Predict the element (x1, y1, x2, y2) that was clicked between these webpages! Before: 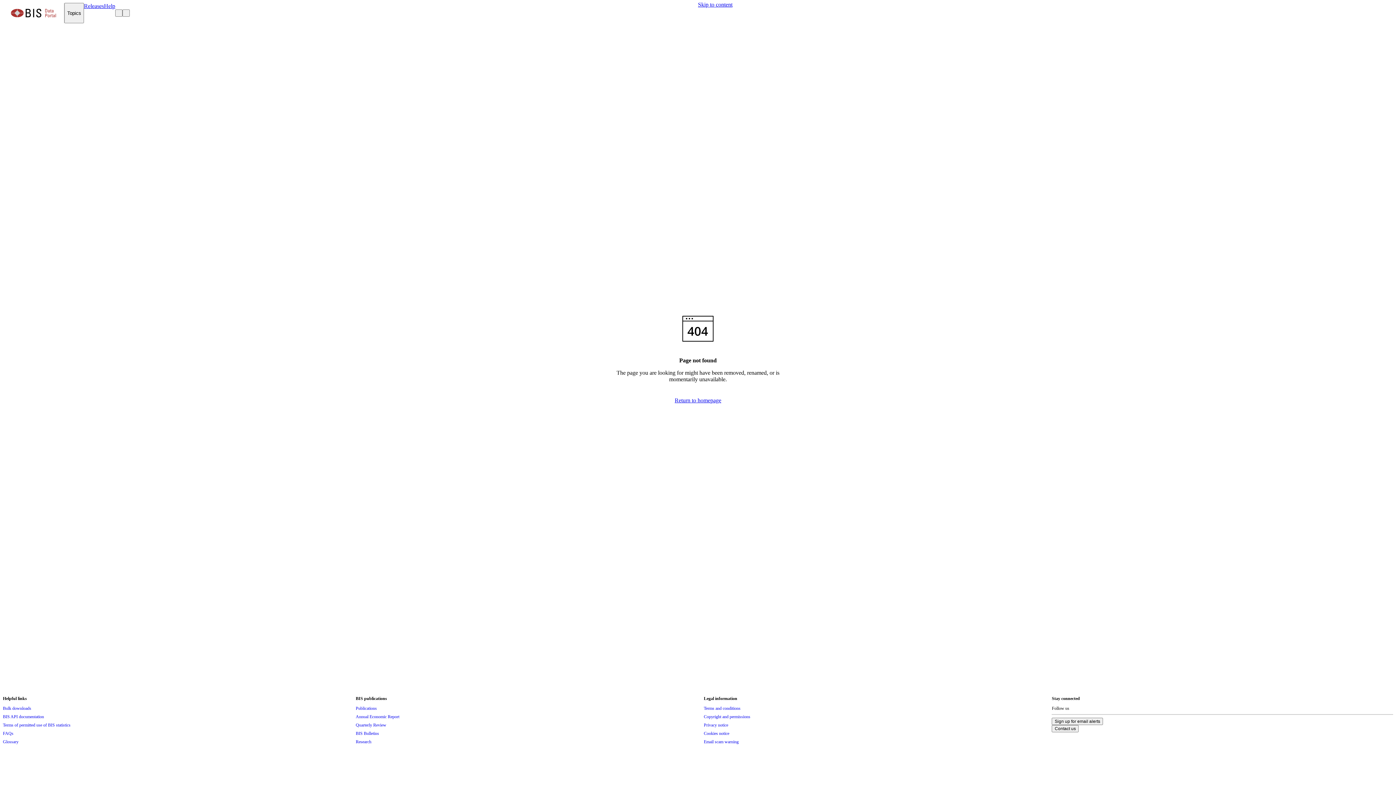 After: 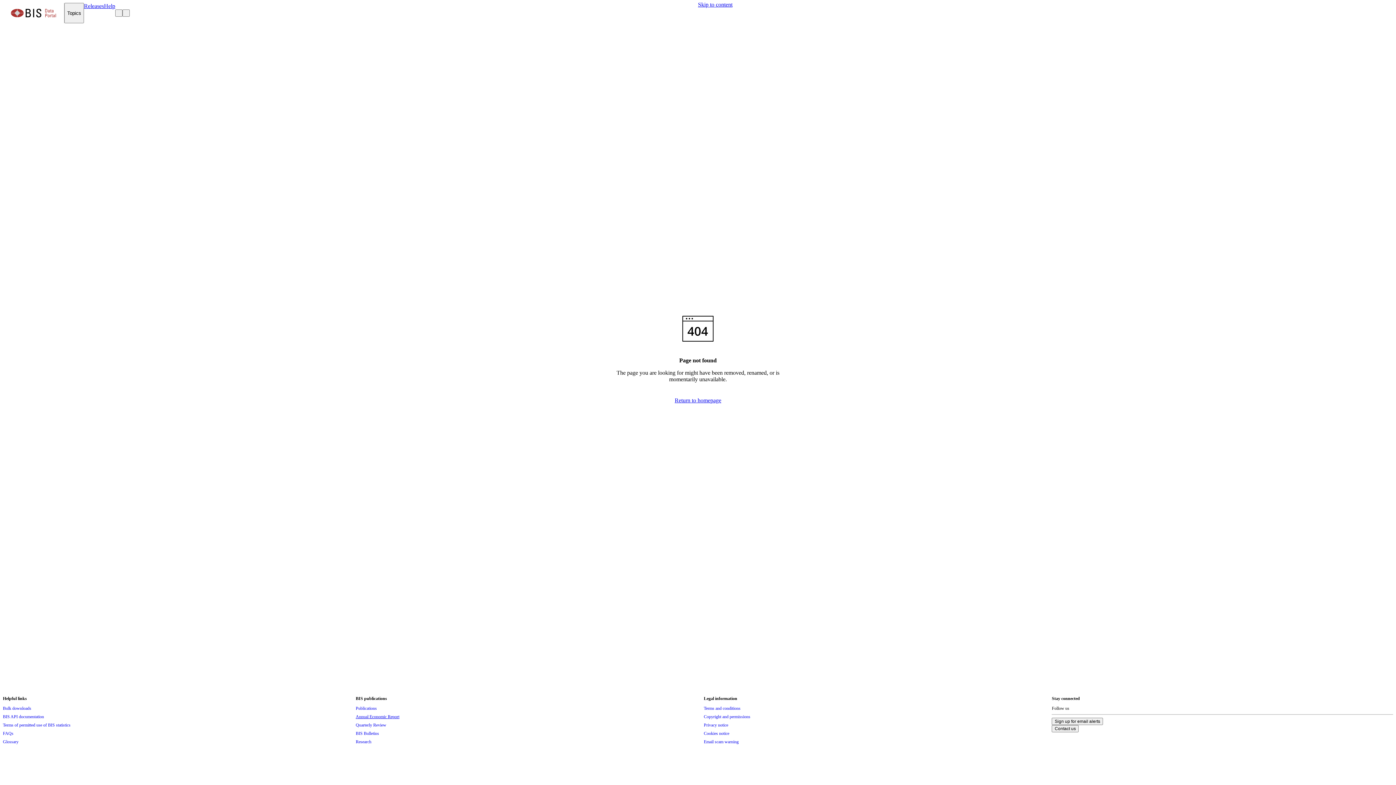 Action: bbox: (355, 713, 399, 721) label: Annual Economic Report